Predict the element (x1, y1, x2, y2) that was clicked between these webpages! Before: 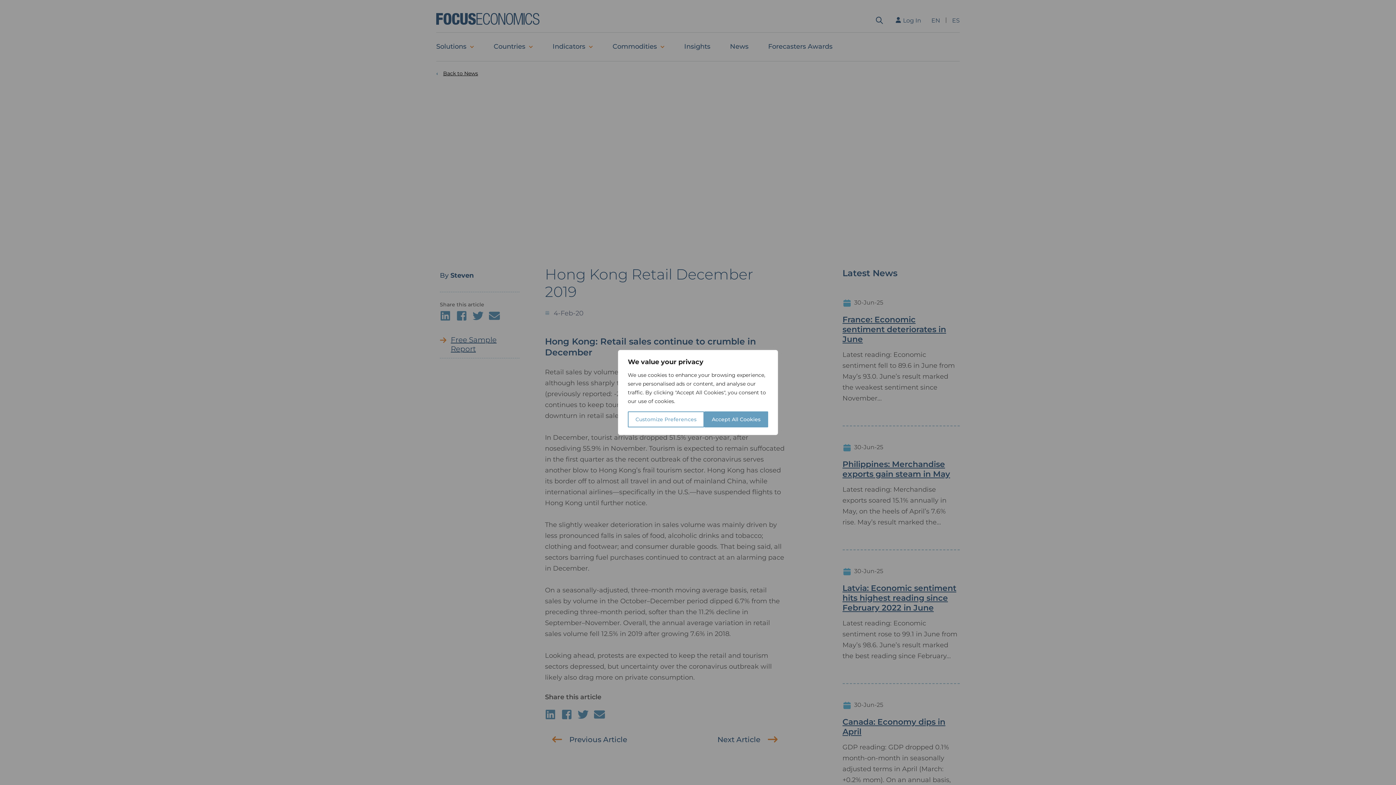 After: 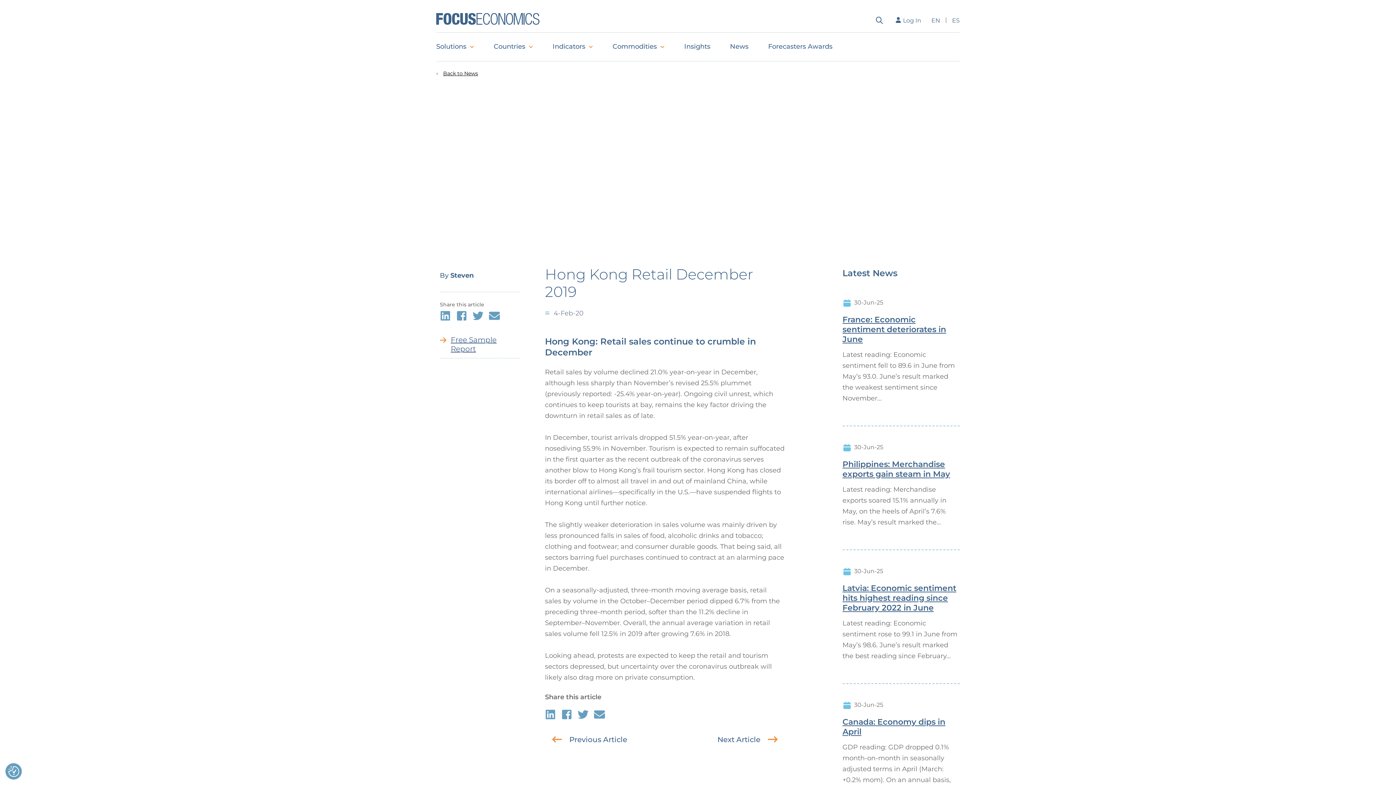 Action: bbox: (704, 411, 768, 427) label: Accept All Cookies